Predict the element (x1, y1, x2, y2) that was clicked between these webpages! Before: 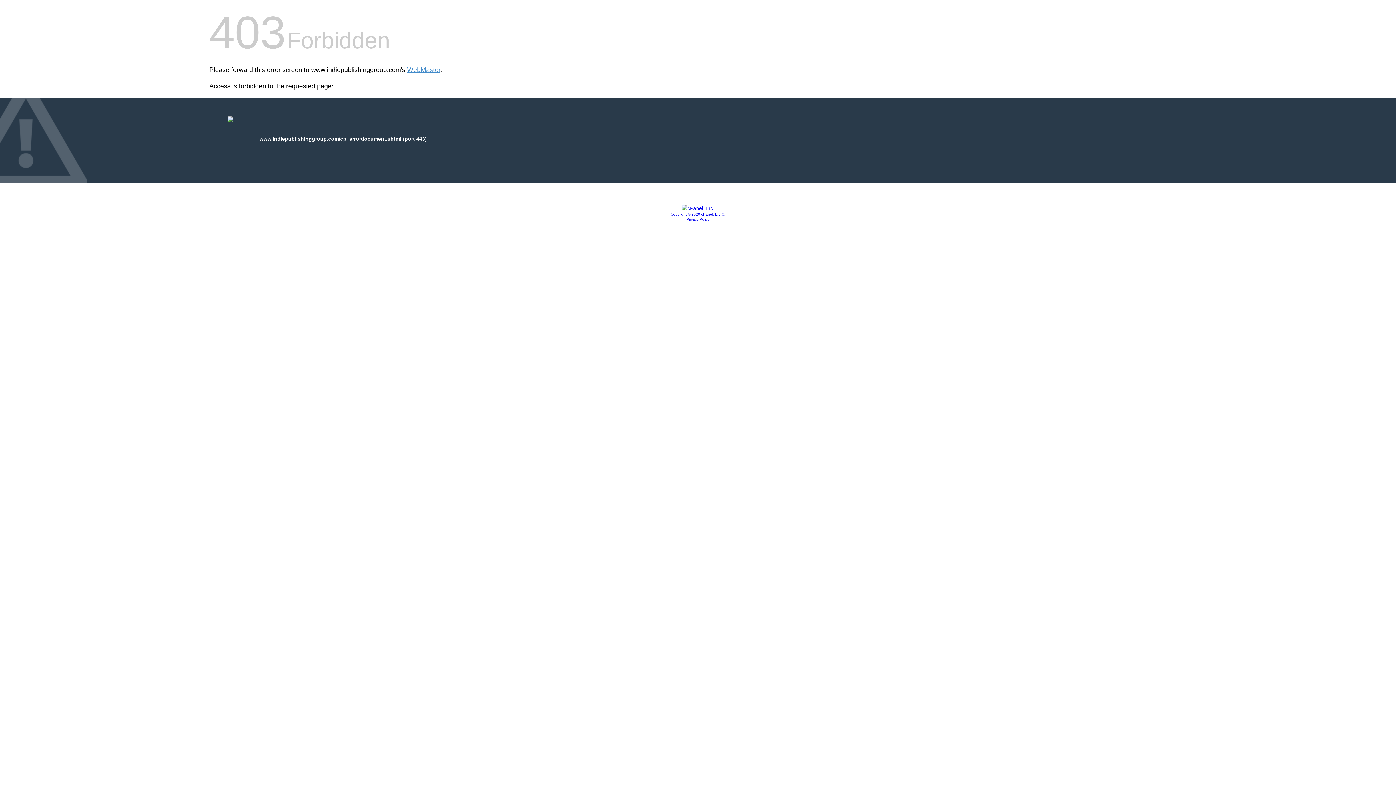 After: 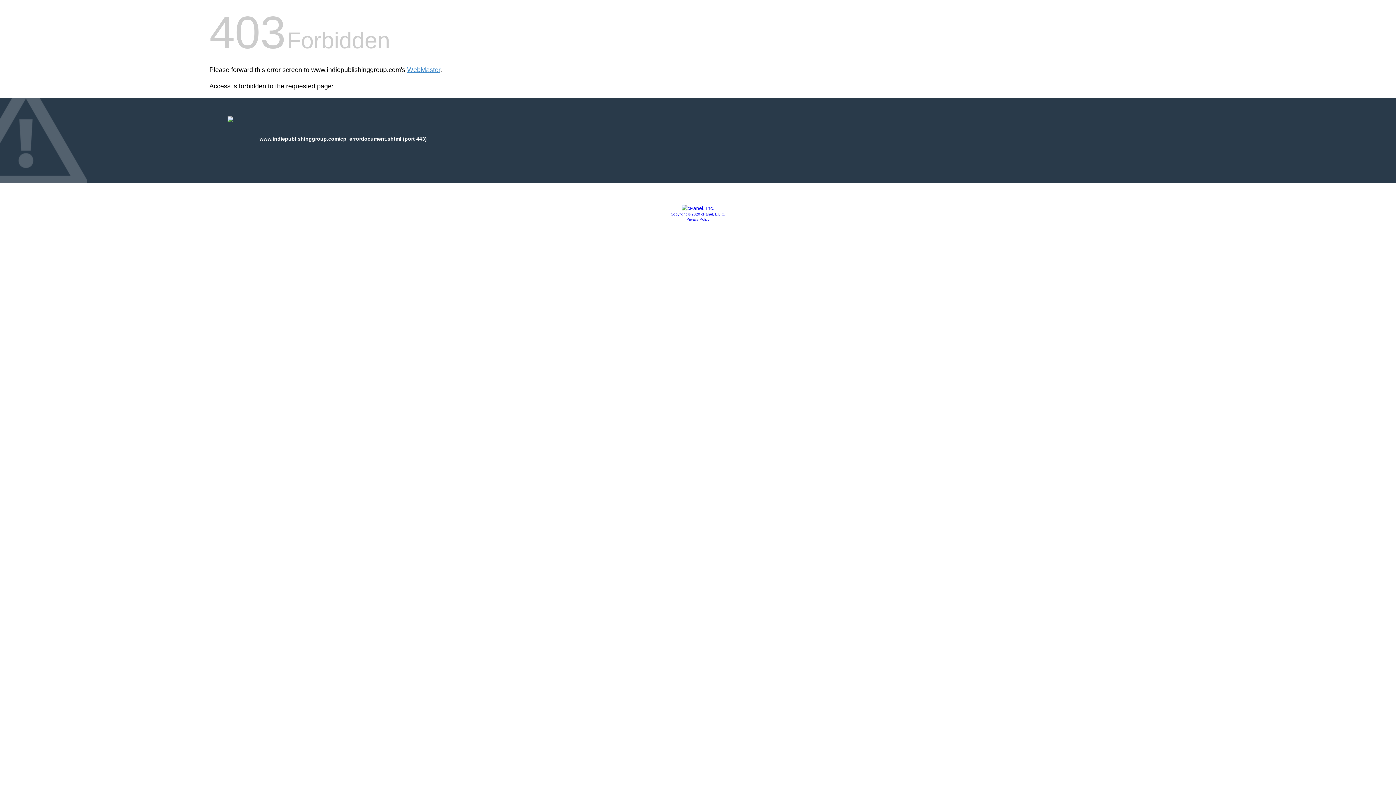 Action: label: Privacy Policy bbox: (686, 217, 709, 221)